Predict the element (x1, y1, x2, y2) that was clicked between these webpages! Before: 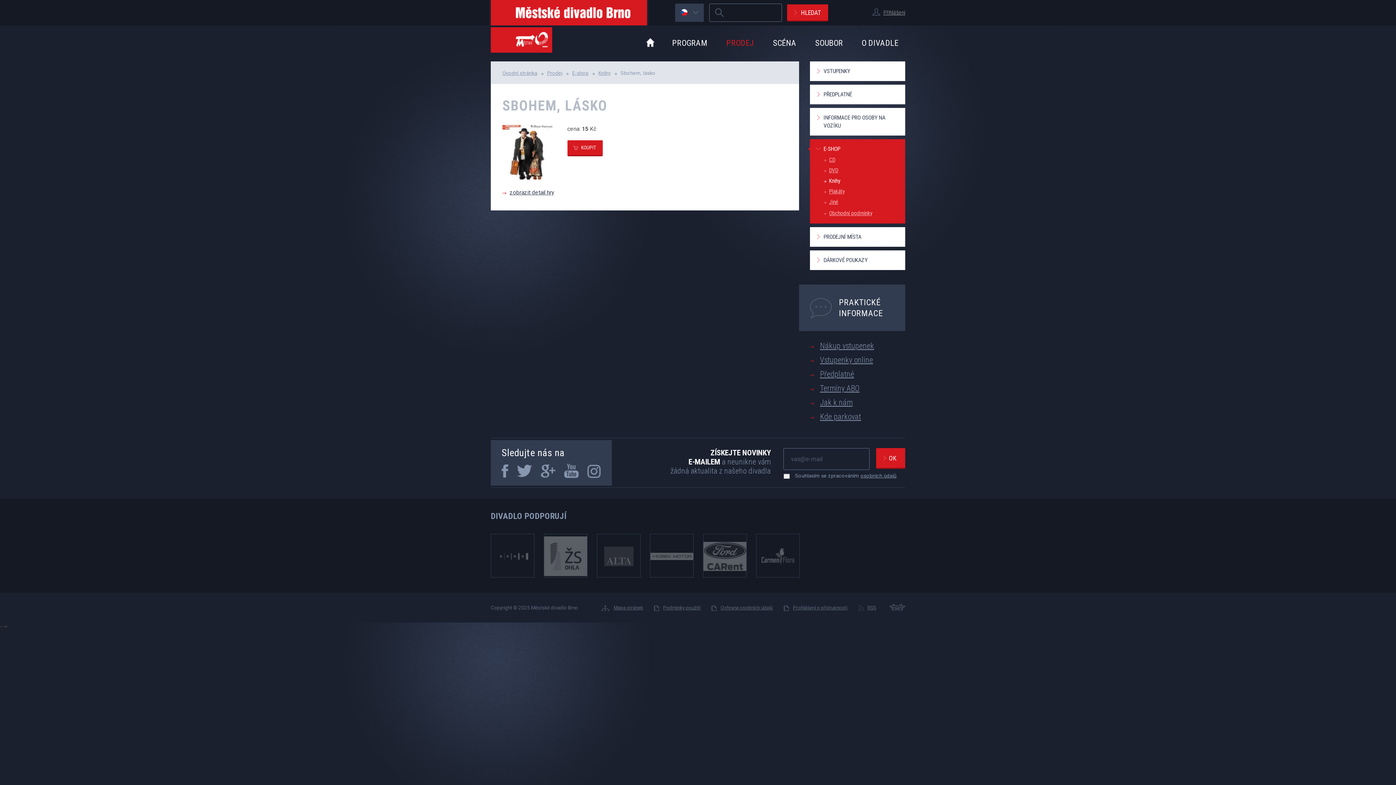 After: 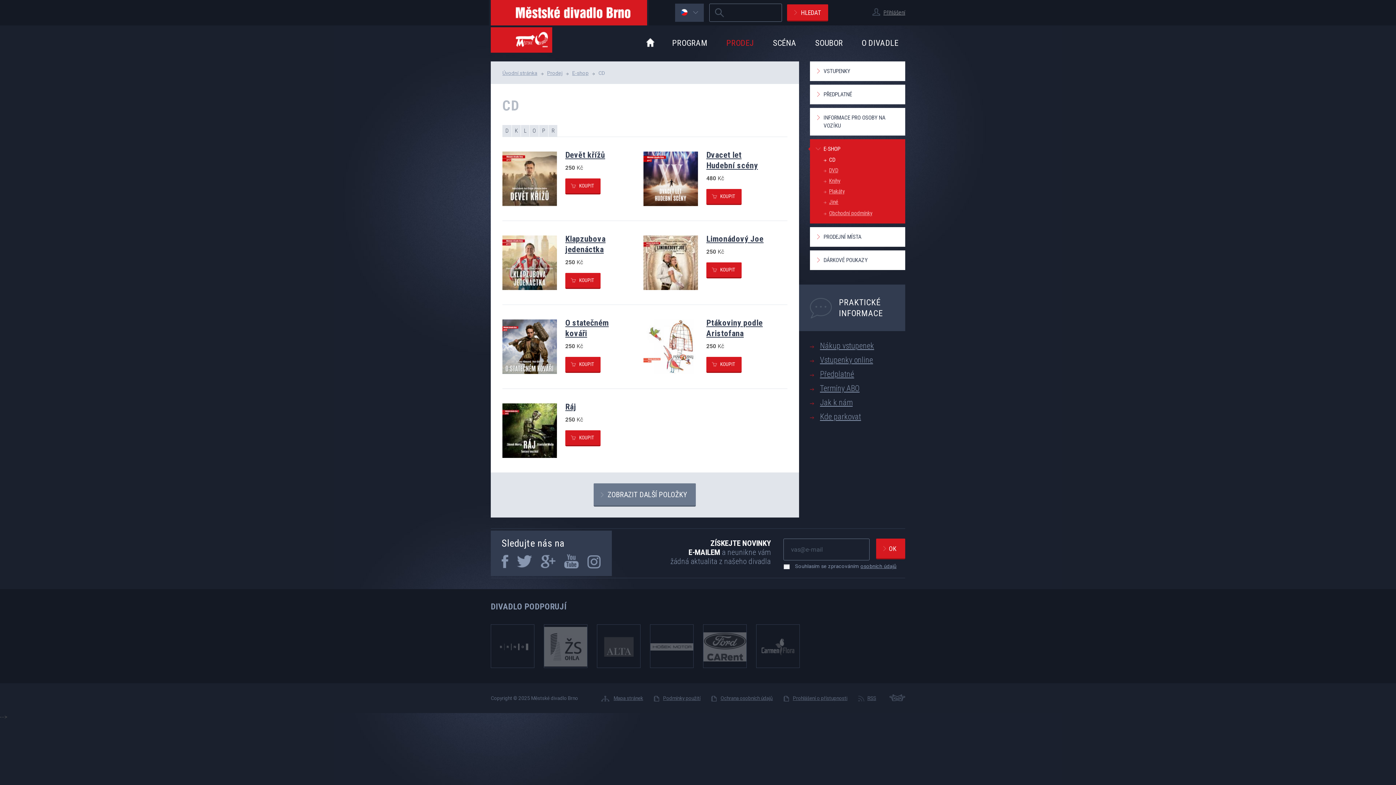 Action: label: E-shop bbox: (572, 70, 594, 76)